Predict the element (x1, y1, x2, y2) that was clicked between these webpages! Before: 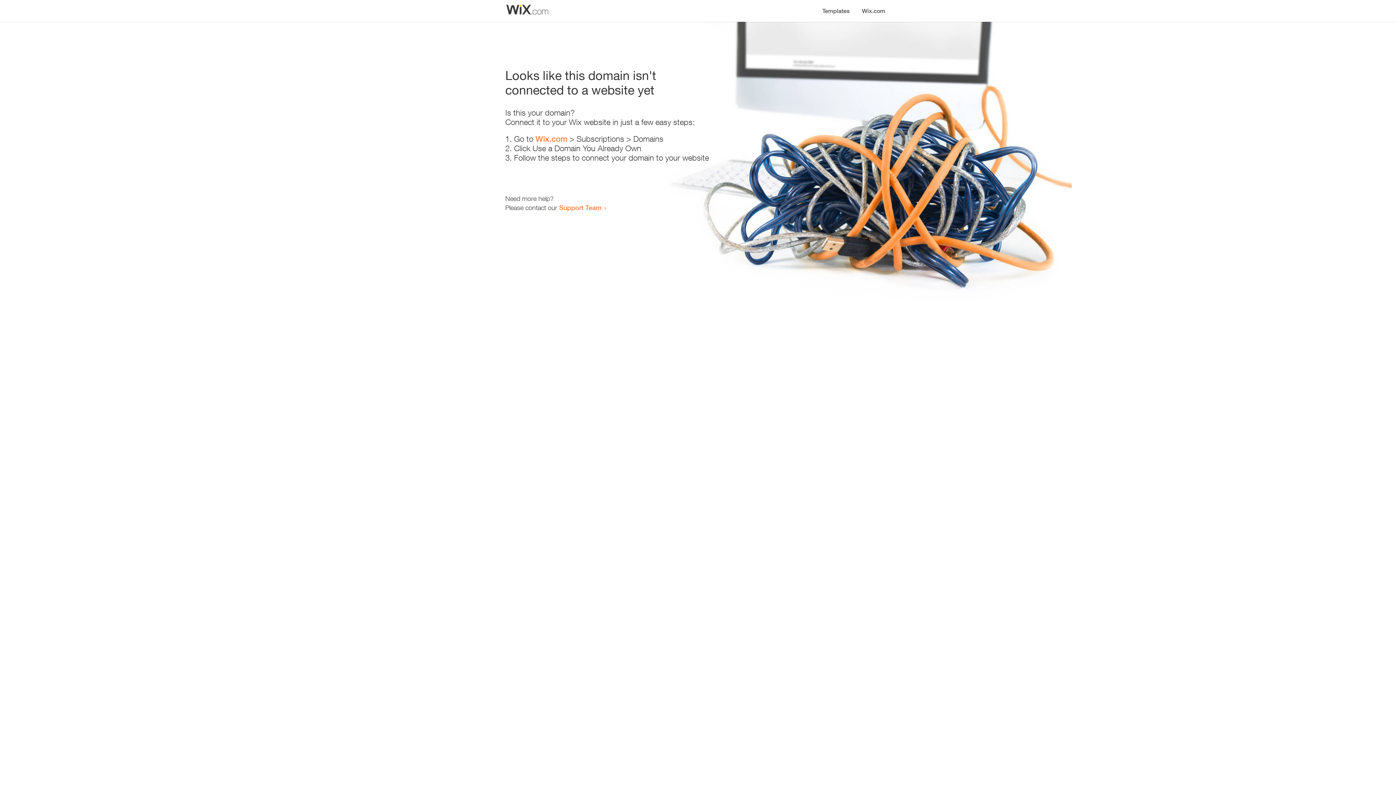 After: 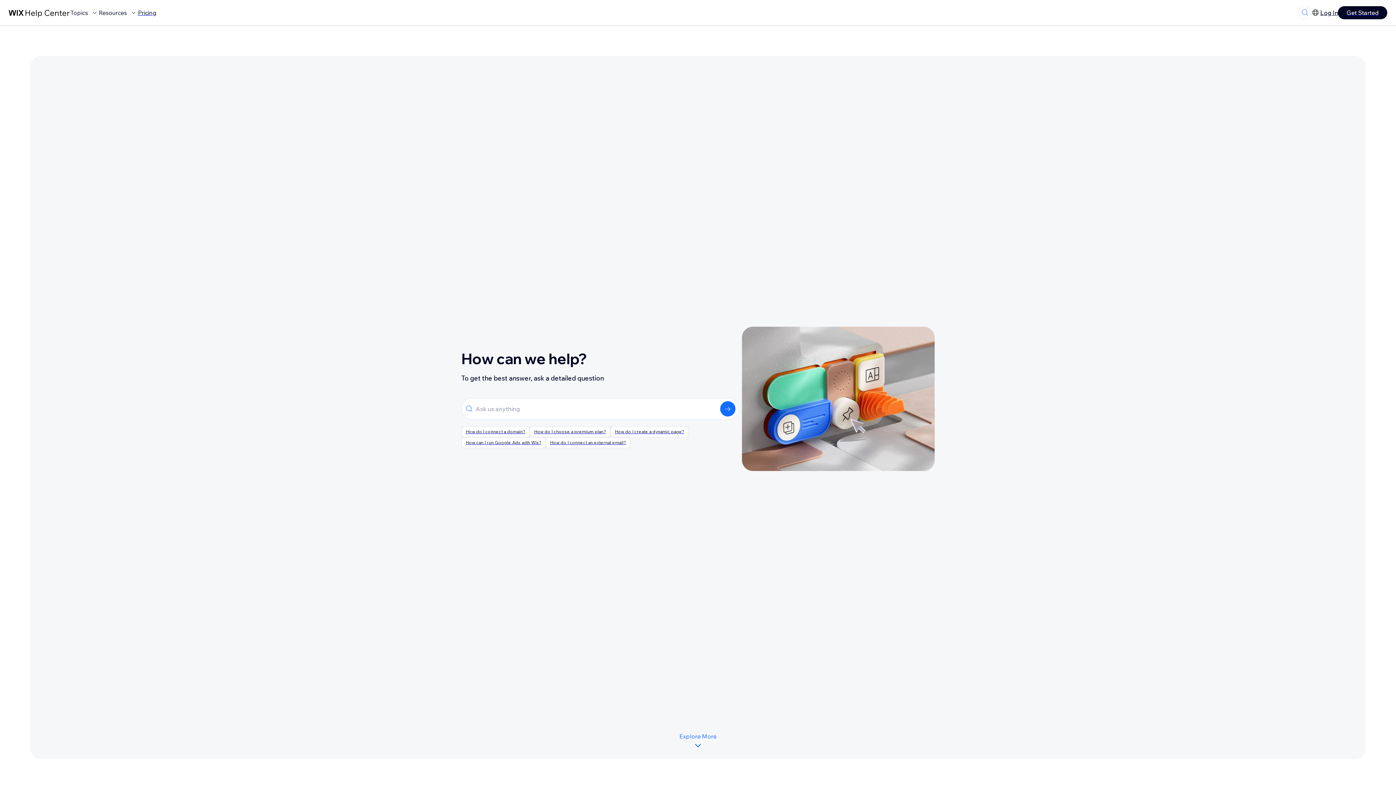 Action: label: Support Team bbox: (559, 203, 601, 211)